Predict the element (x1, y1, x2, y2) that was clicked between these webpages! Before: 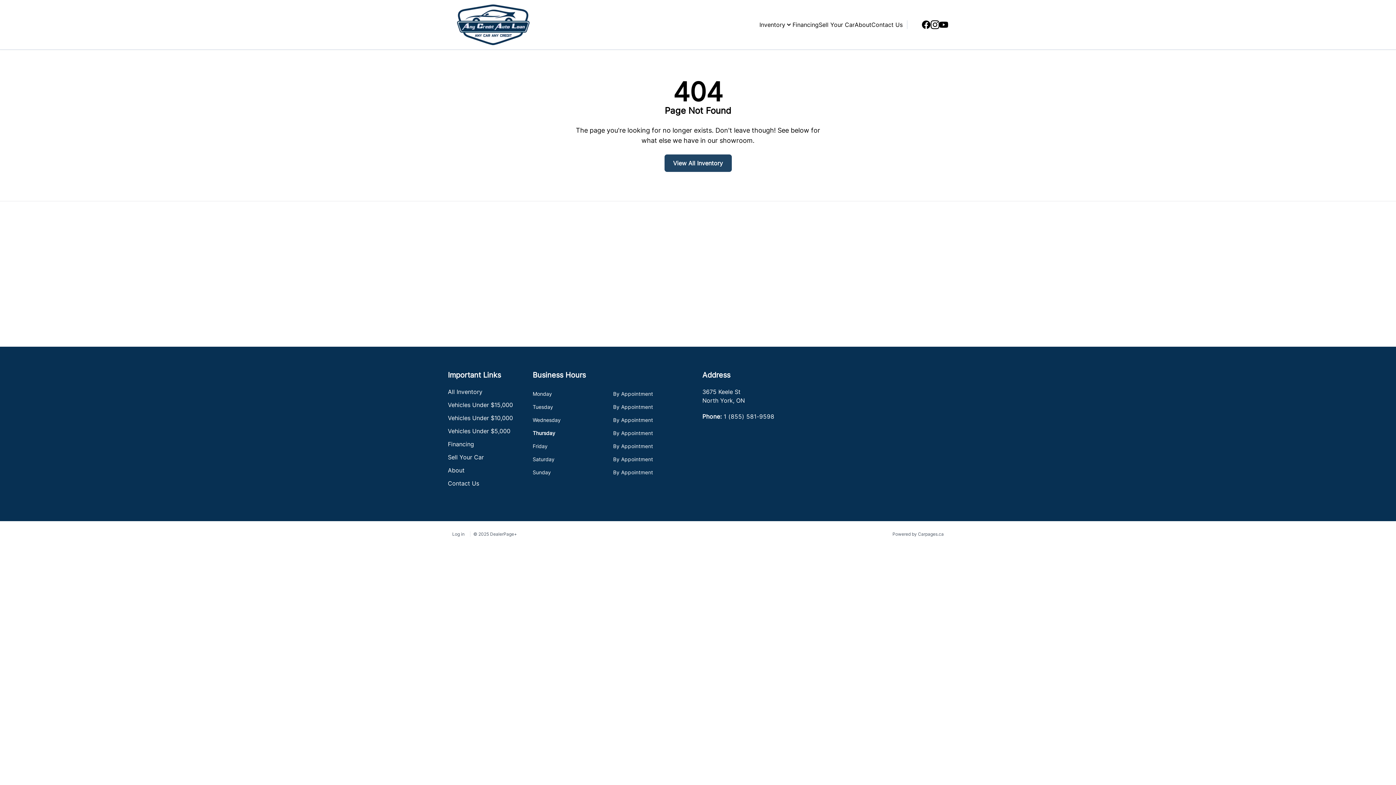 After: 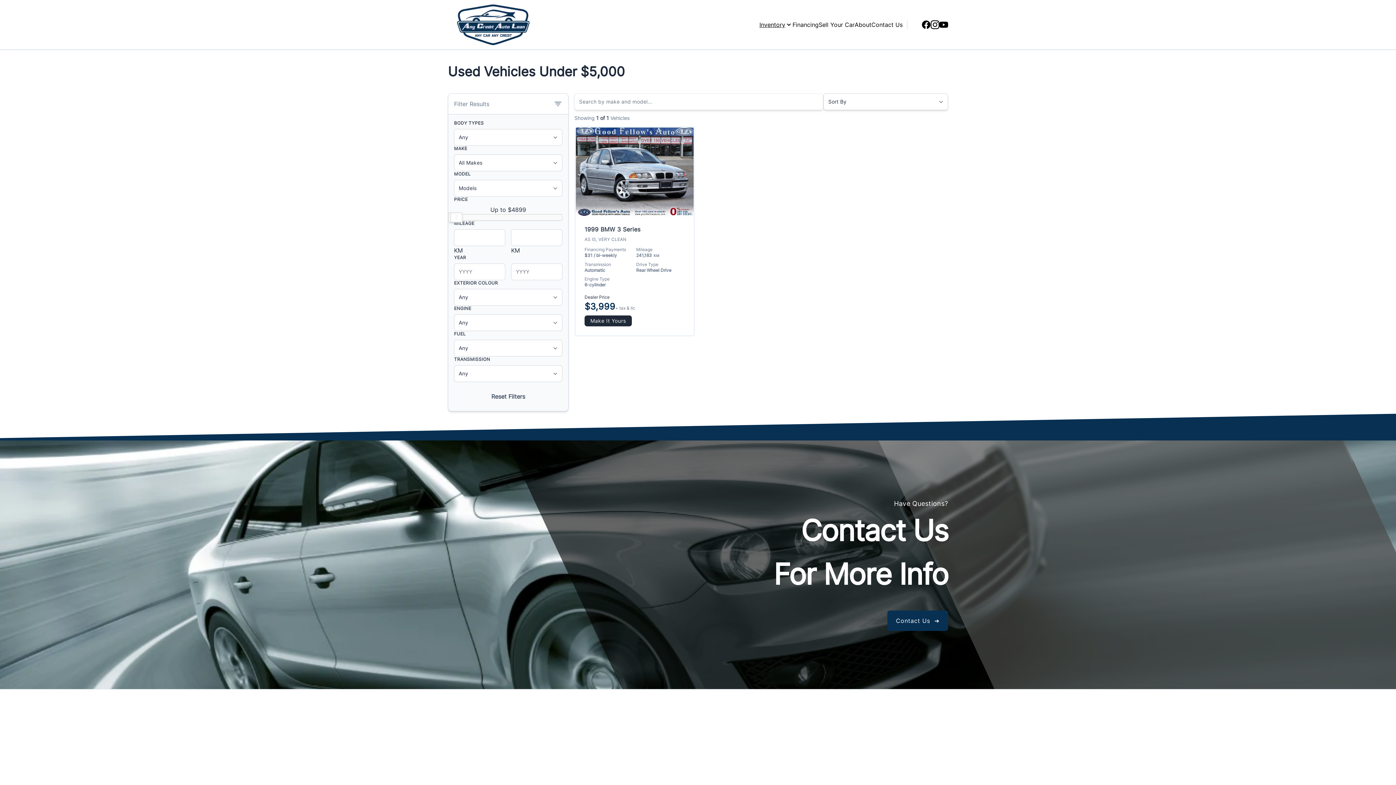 Action: label: Vehicles Under $5,000 bbox: (448, 427, 510, 434)